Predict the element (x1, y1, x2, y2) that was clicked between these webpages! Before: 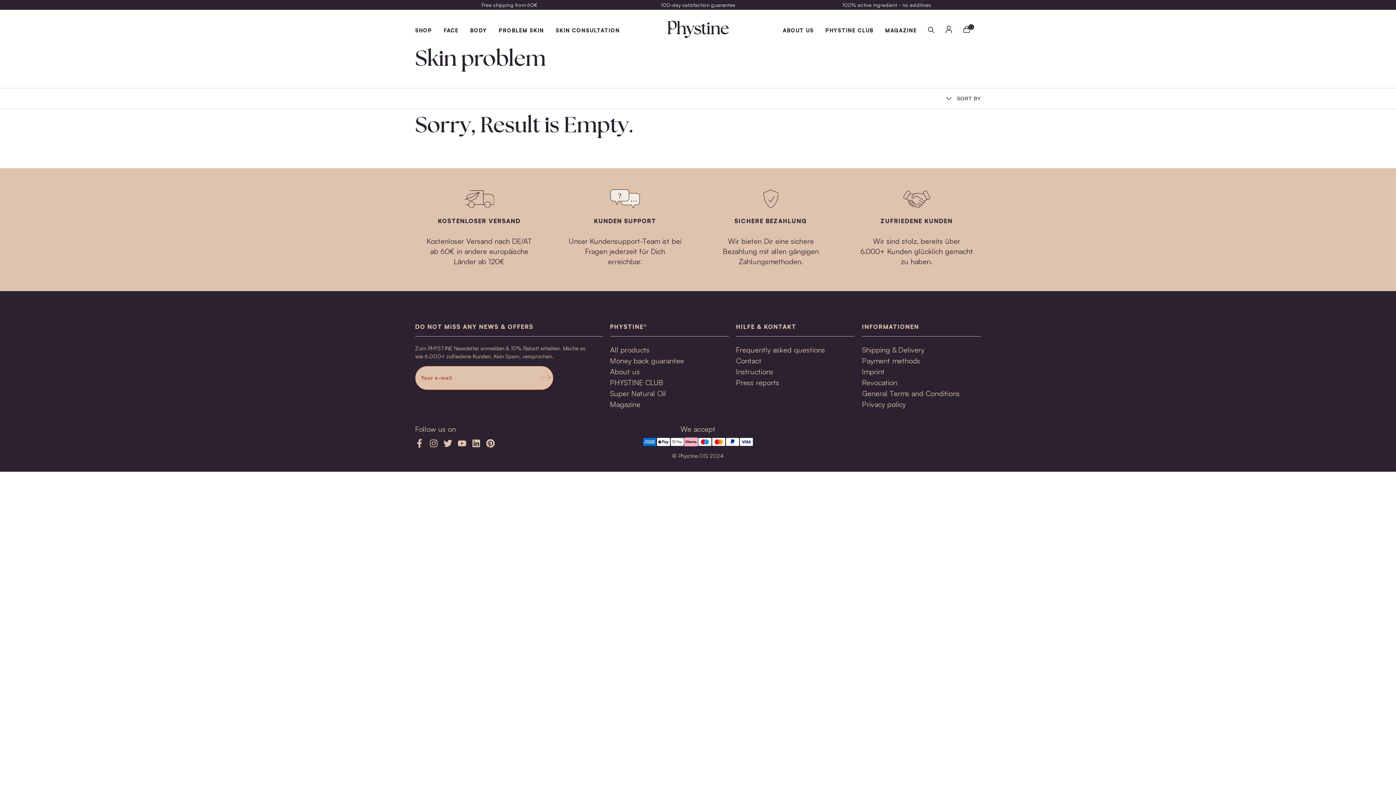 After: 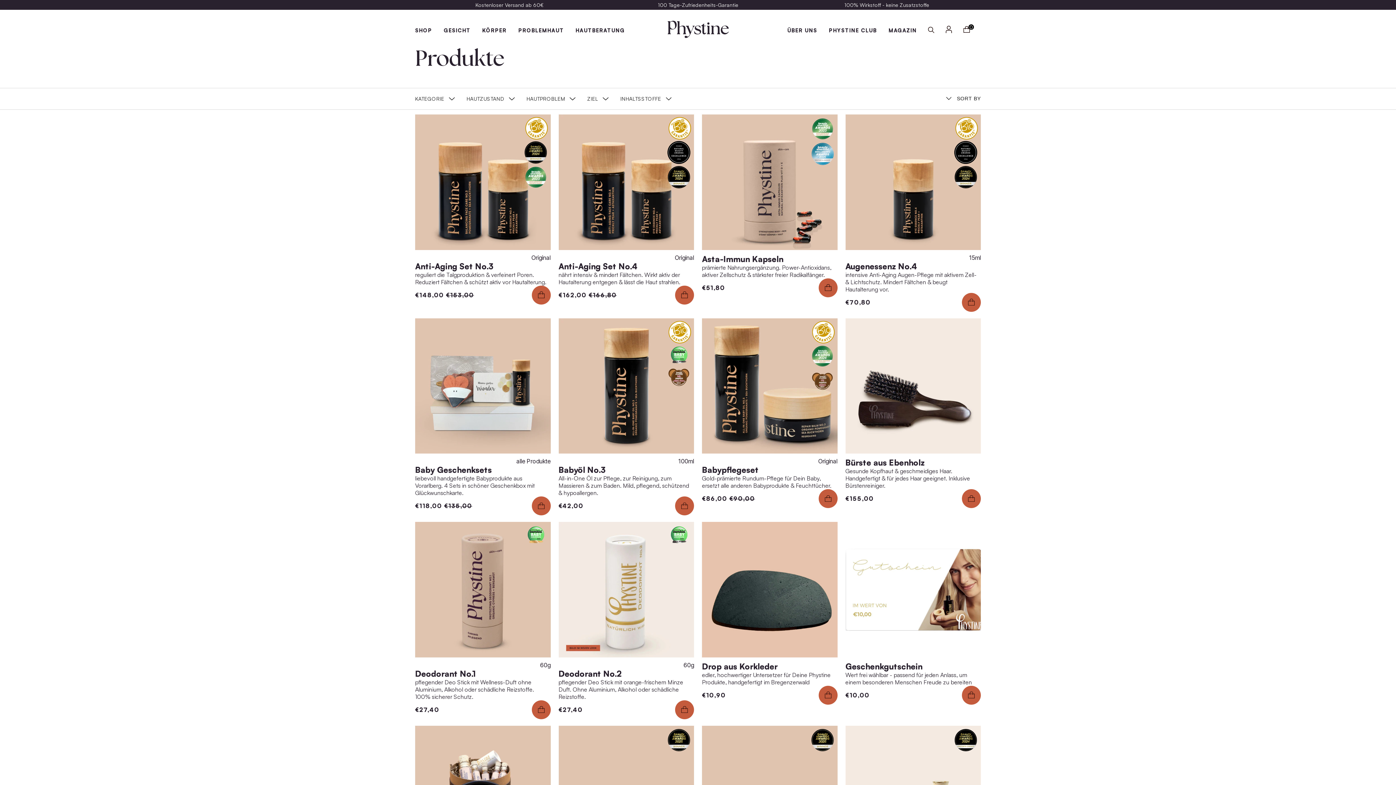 Action: bbox: (415, 27, 432, 33) label: SHOP